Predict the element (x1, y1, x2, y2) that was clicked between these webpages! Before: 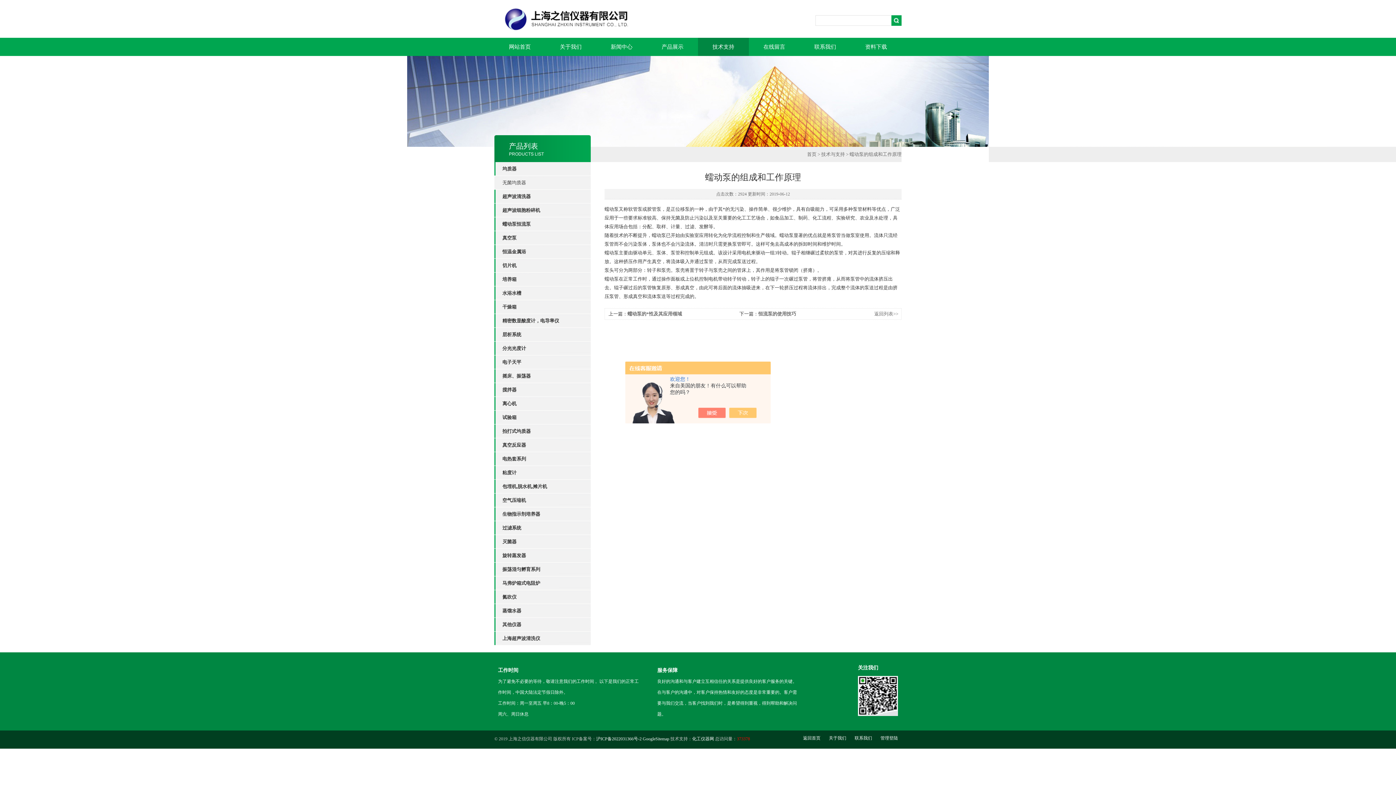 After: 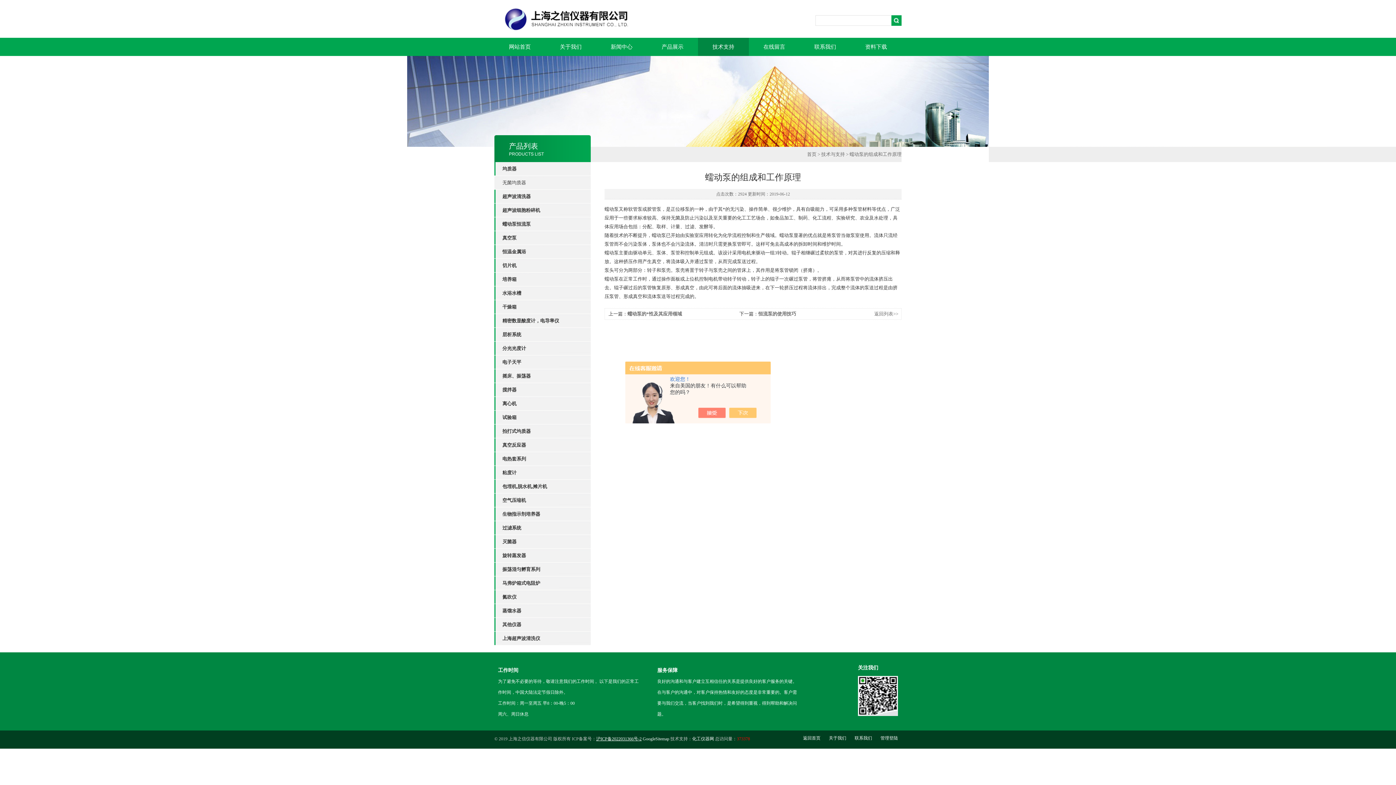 Action: label: 沪ICP备2022031366号-2 bbox: (596, 736, 641, 741)